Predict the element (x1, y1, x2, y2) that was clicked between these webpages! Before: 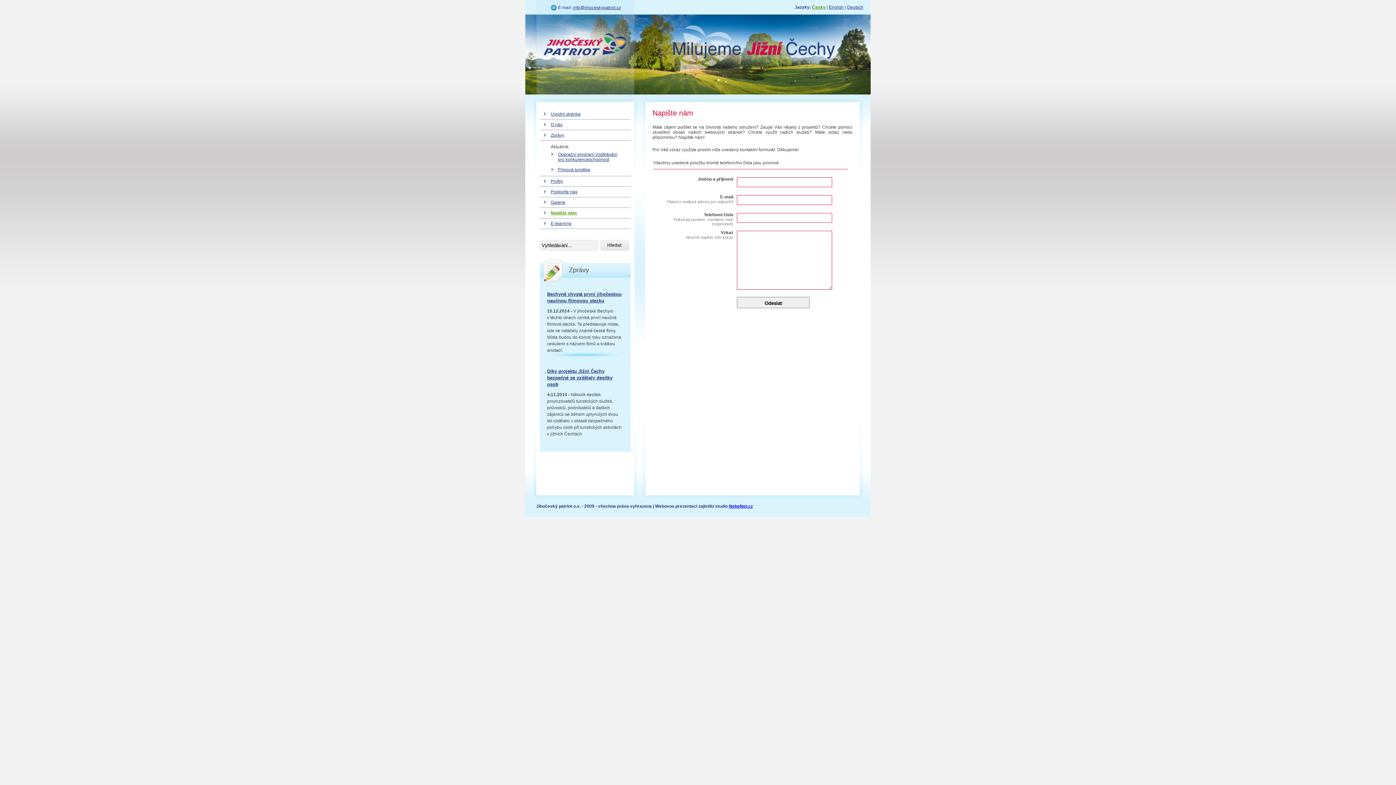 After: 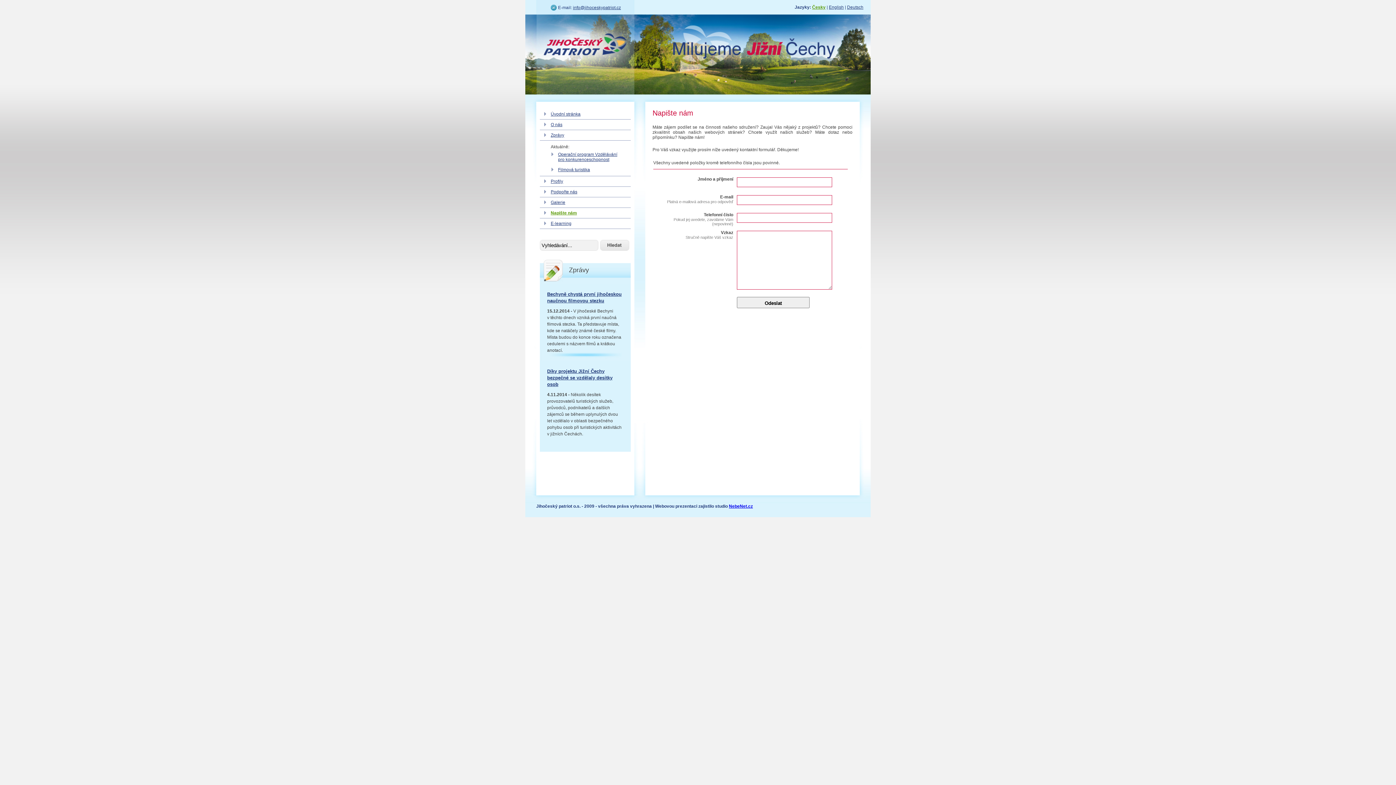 Action: label: Napište nám bbox: (540, 208, 630, 218)